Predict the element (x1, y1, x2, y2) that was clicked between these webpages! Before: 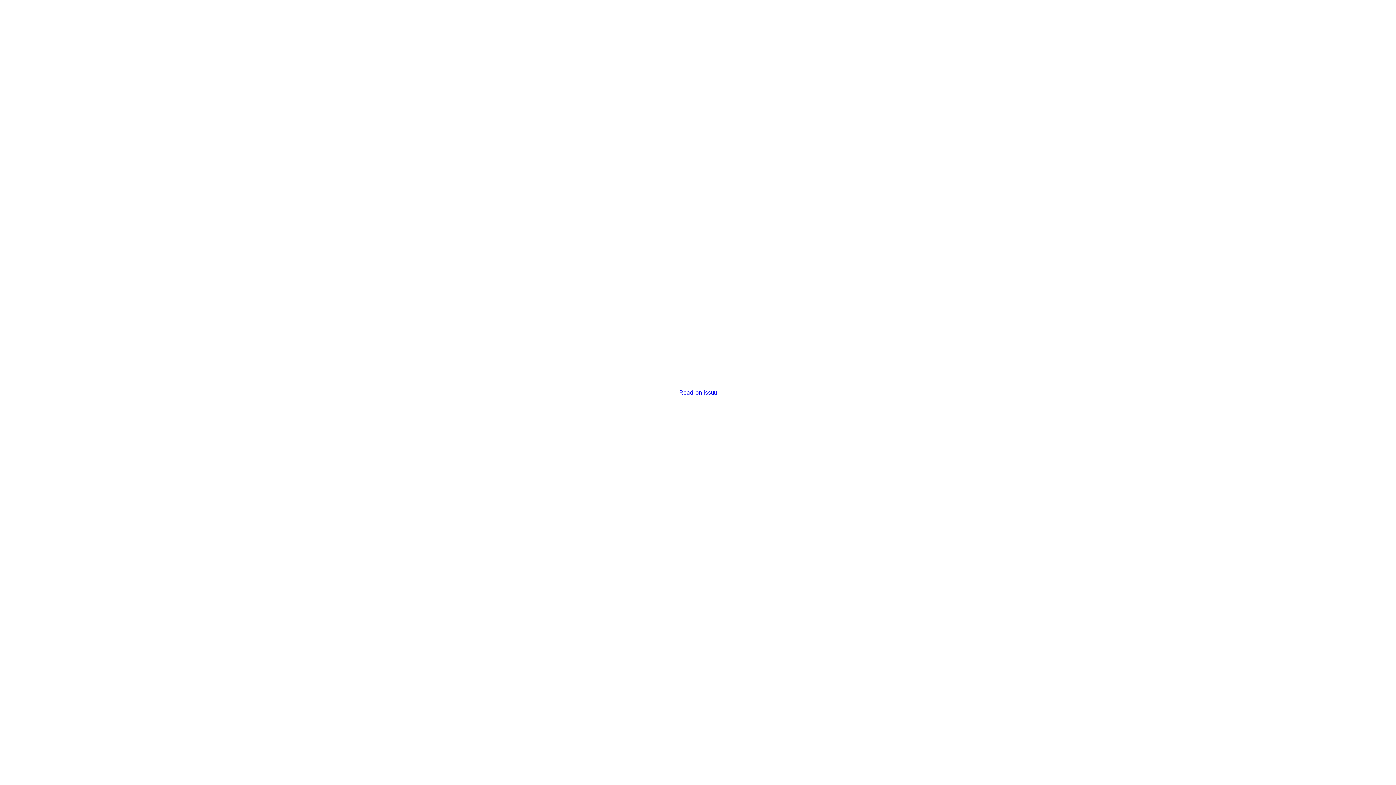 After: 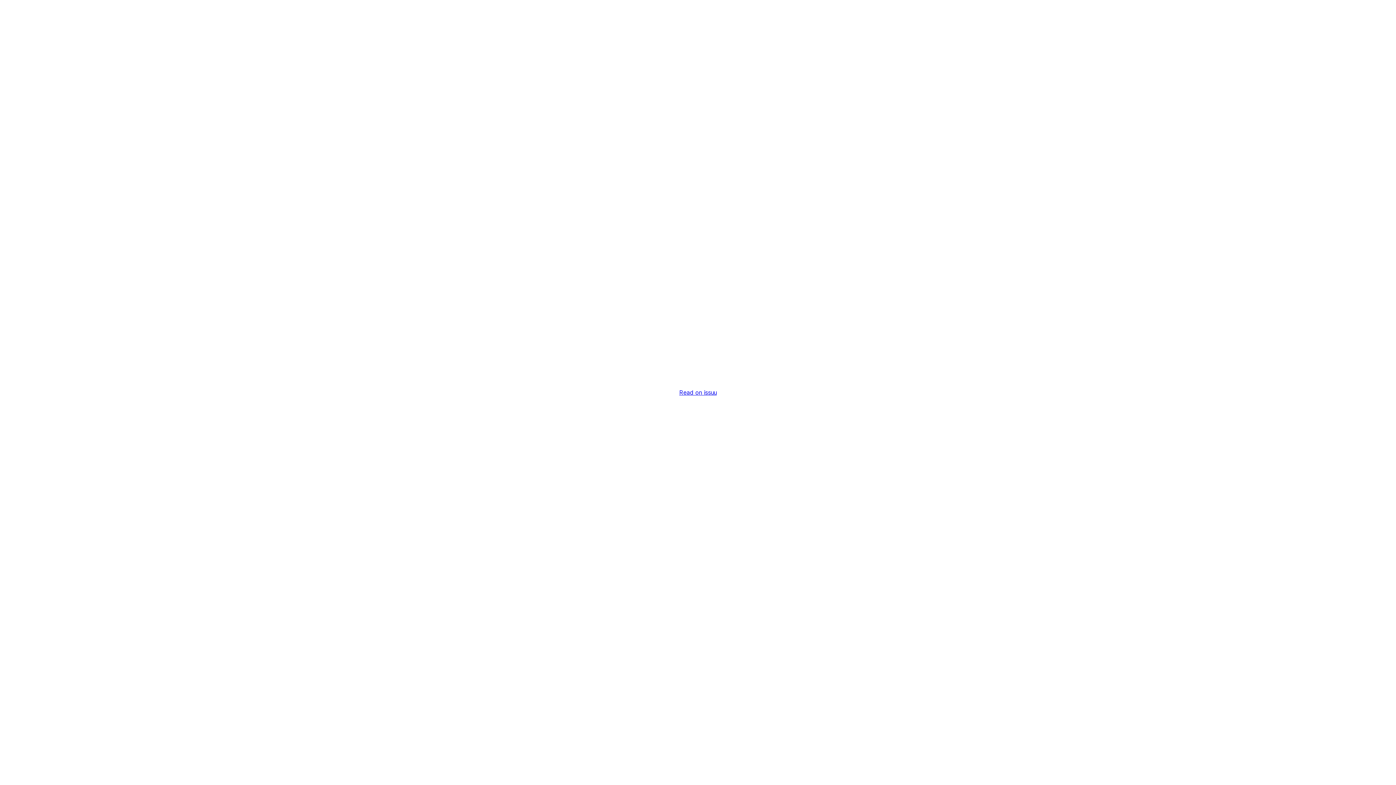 Action: bbox: (679, 389, 716, 396) label: Read on issuu